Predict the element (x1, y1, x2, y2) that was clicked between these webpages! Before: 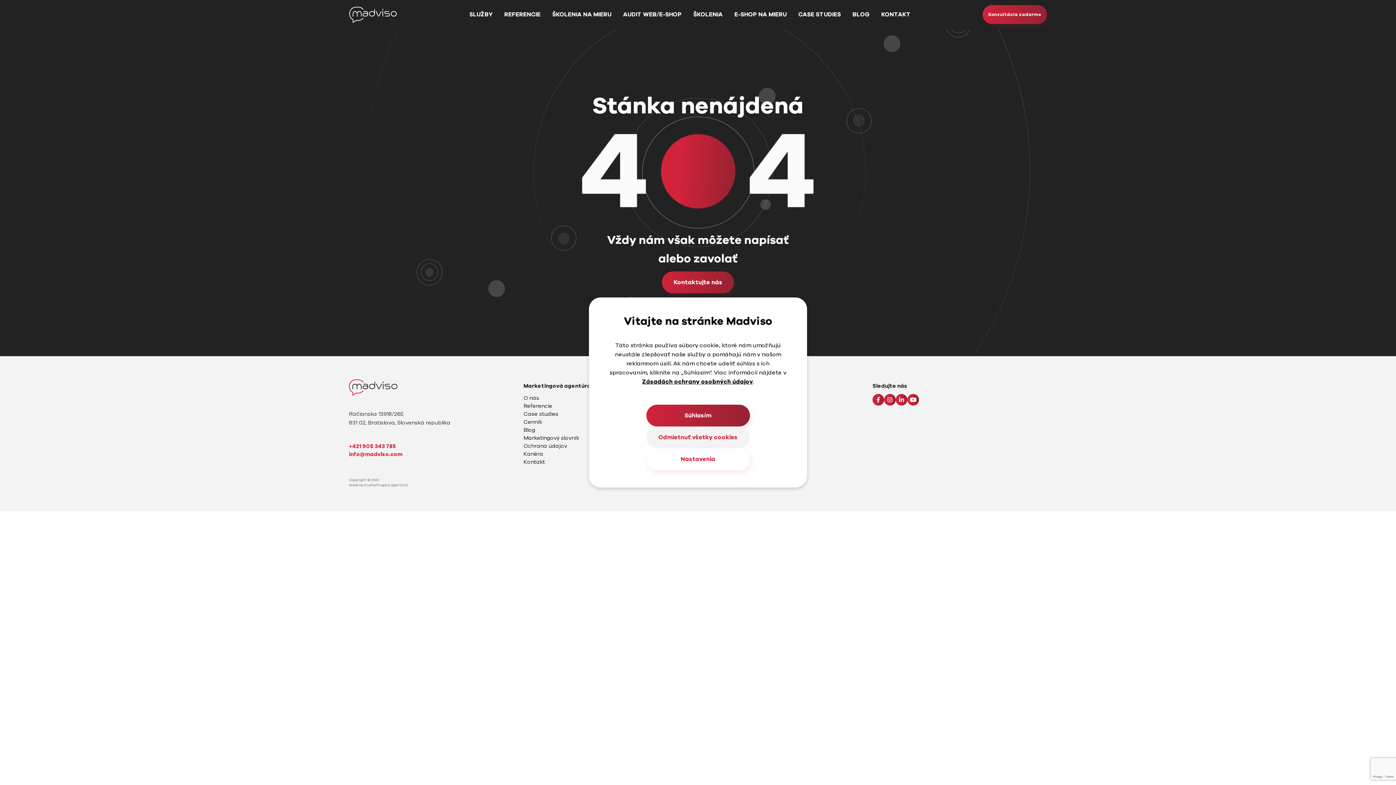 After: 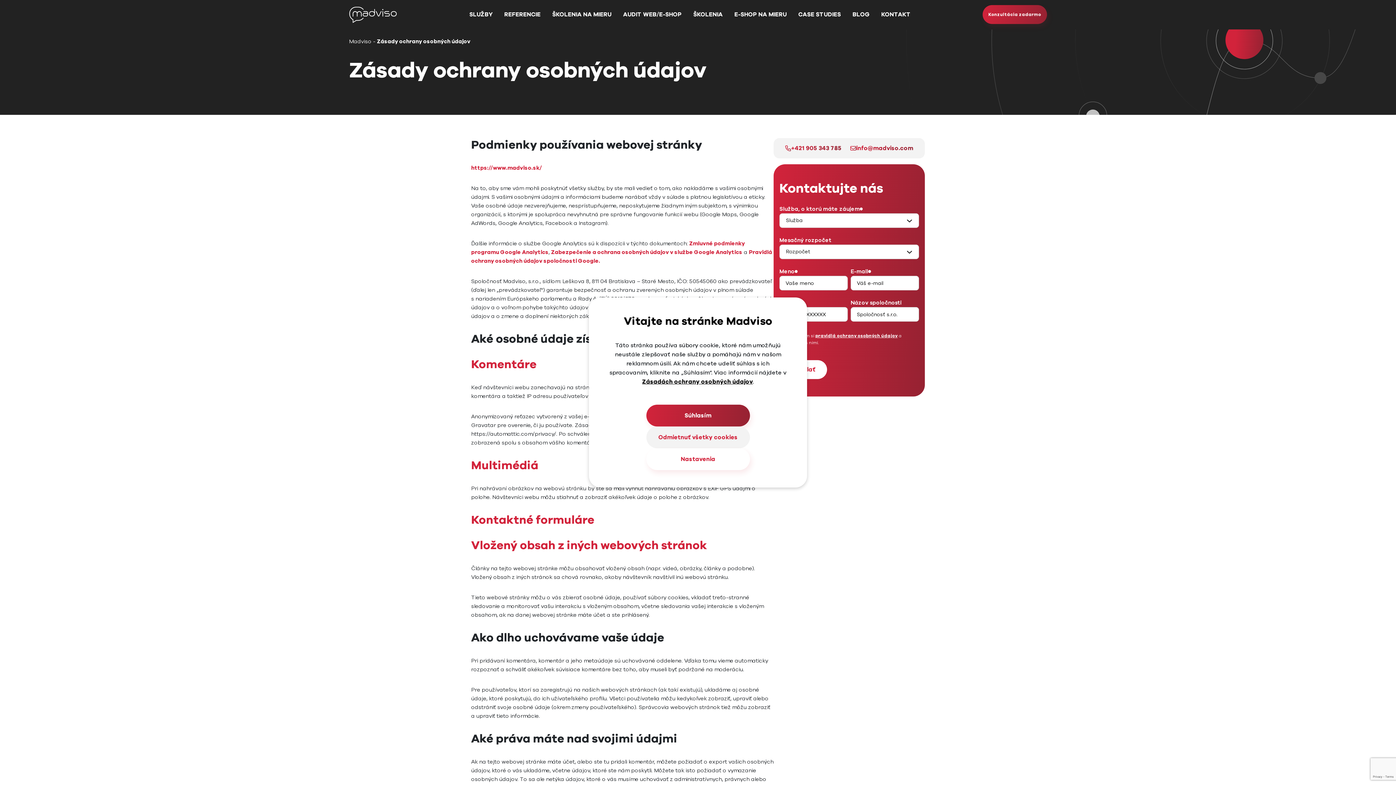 Action: bbox: (642, 378, 752, 386) label: Zásadách ochrany osobných údajov